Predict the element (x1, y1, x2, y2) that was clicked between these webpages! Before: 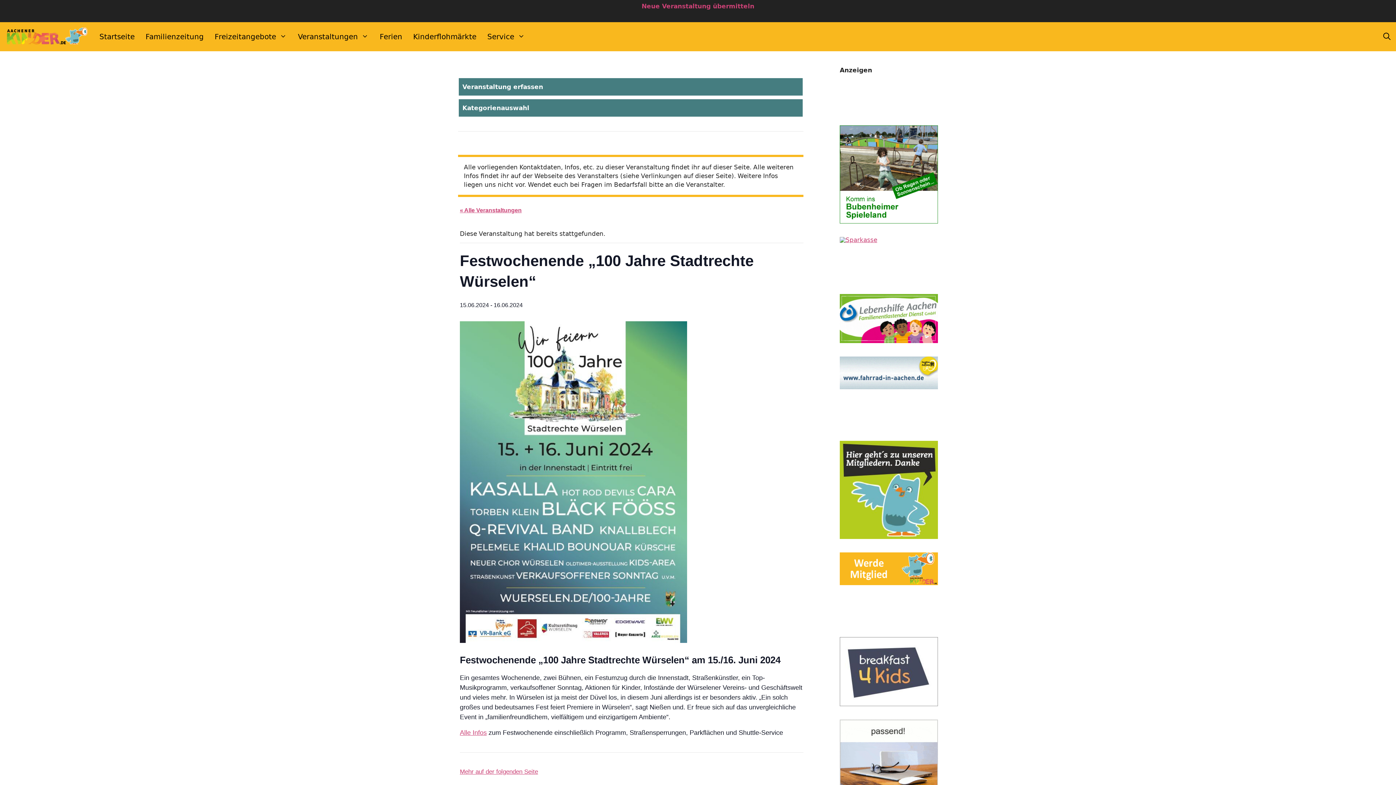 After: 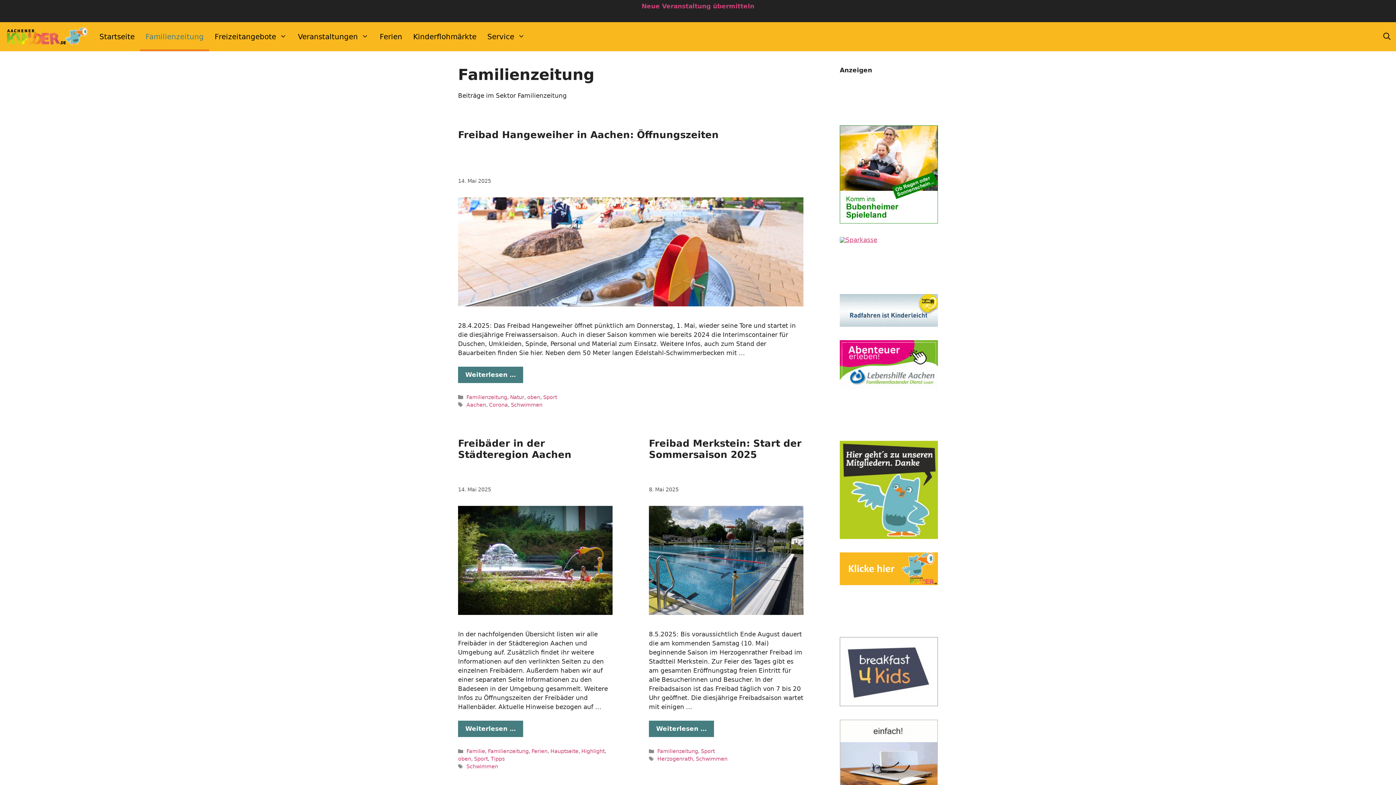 Action: label: Familienzeitung bbox: (140, 22, 209, 51)